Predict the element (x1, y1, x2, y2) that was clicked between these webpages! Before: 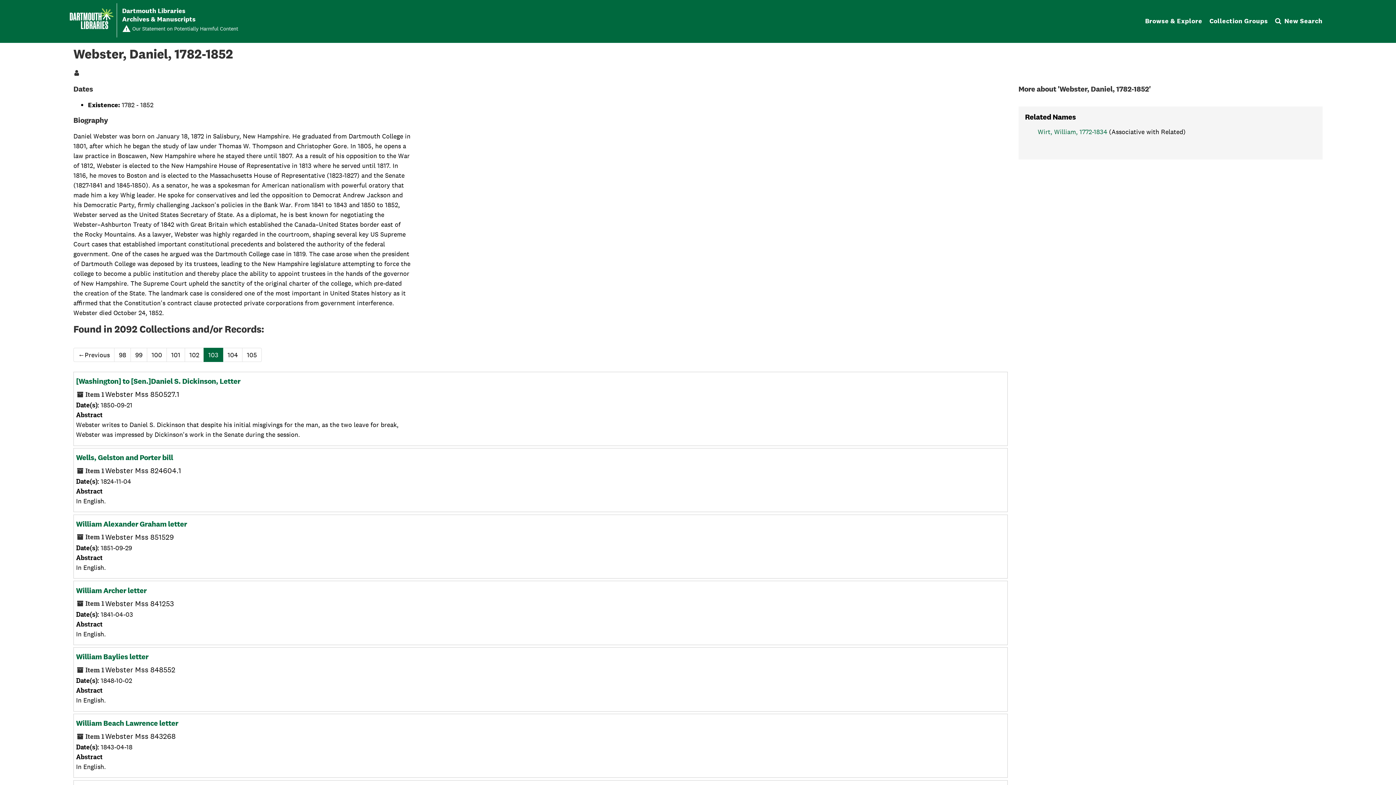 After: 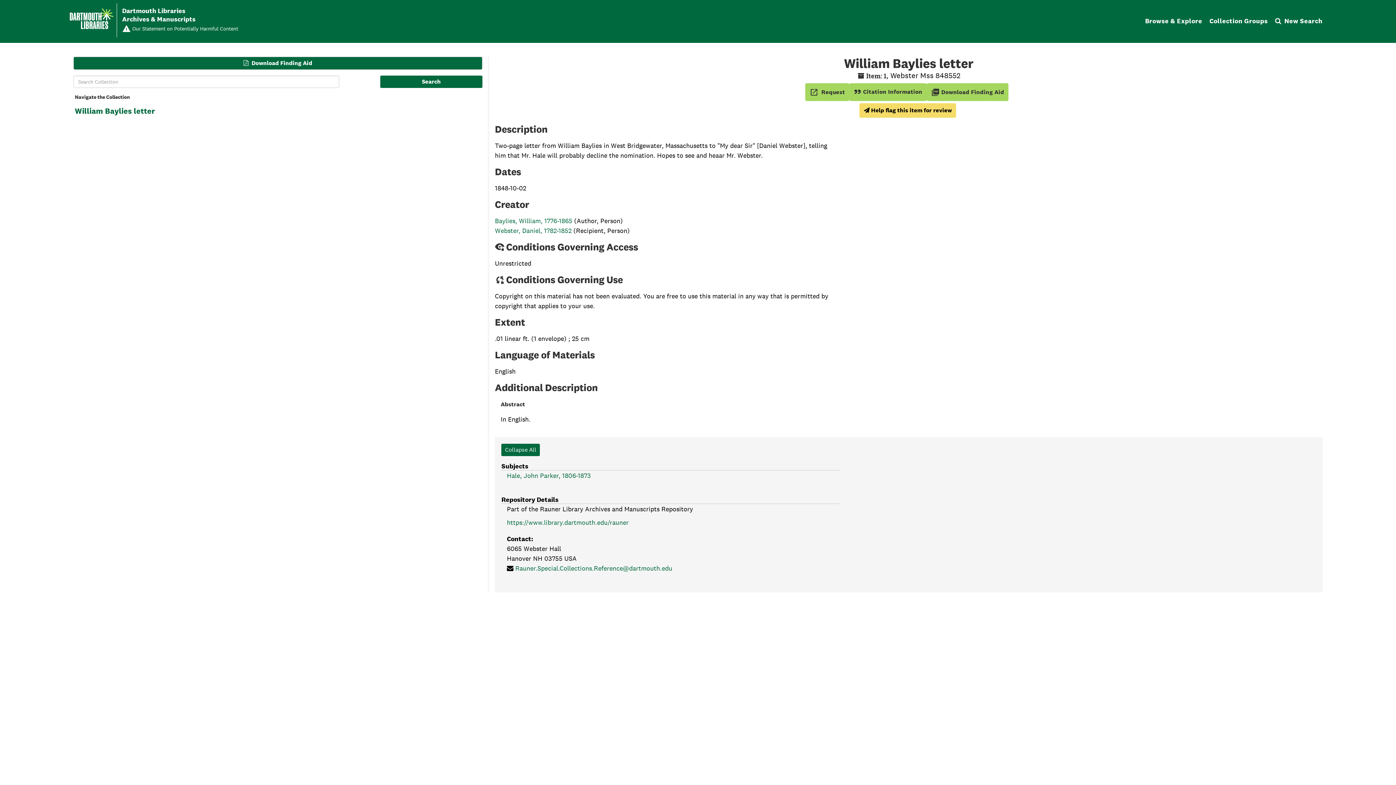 Action: label: William Baylies letter bbox: (76, 653, 414, 661)